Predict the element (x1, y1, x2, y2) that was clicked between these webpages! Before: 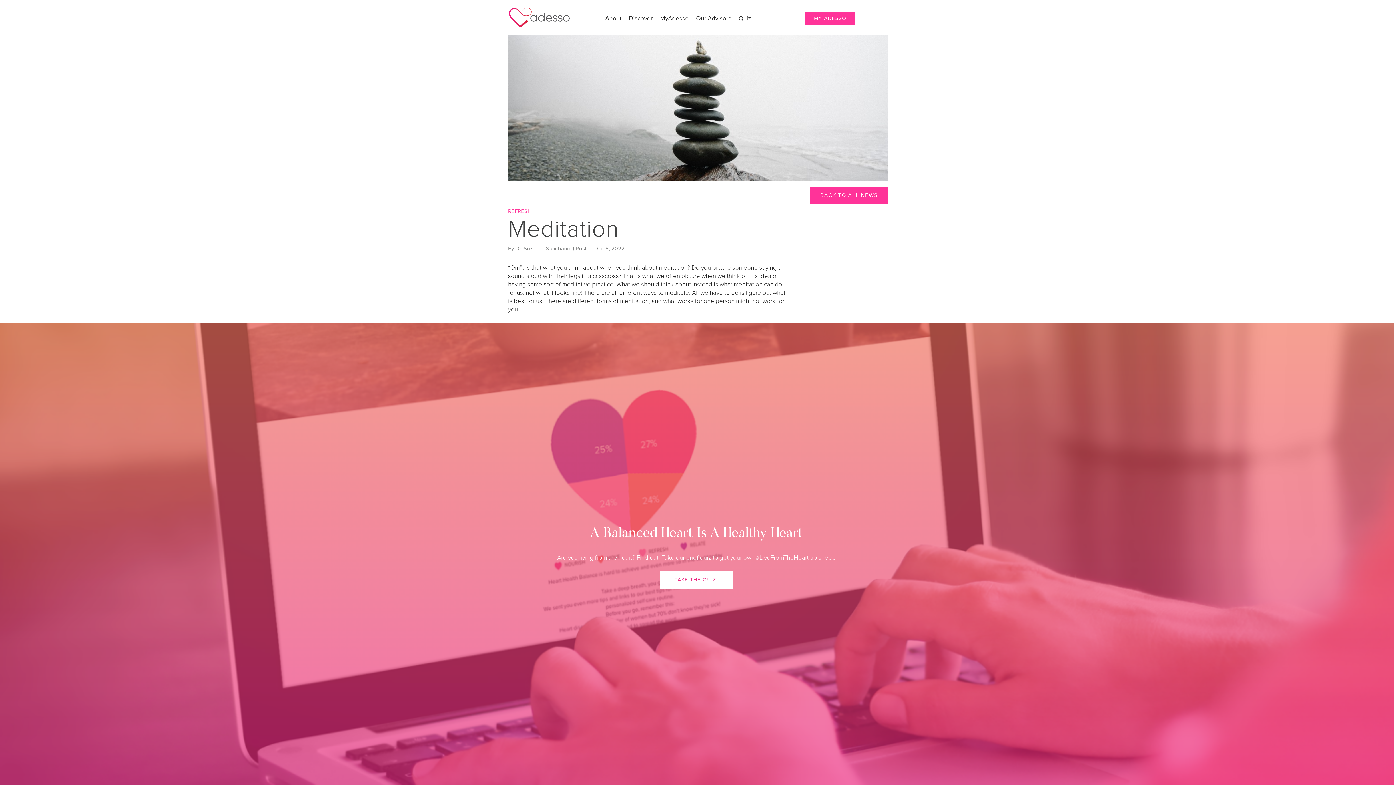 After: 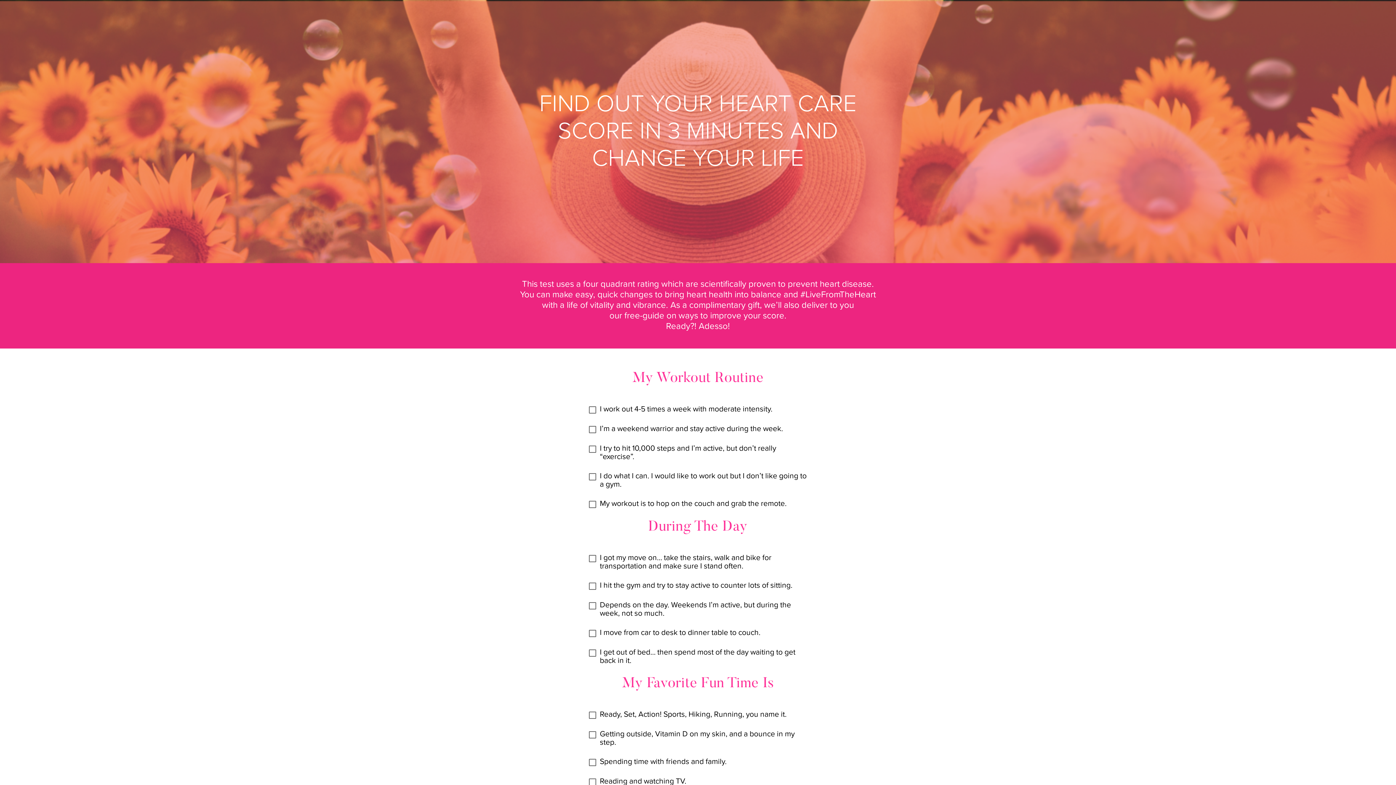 Action: label: Quiz bbox: (738, 14, 751, 22)